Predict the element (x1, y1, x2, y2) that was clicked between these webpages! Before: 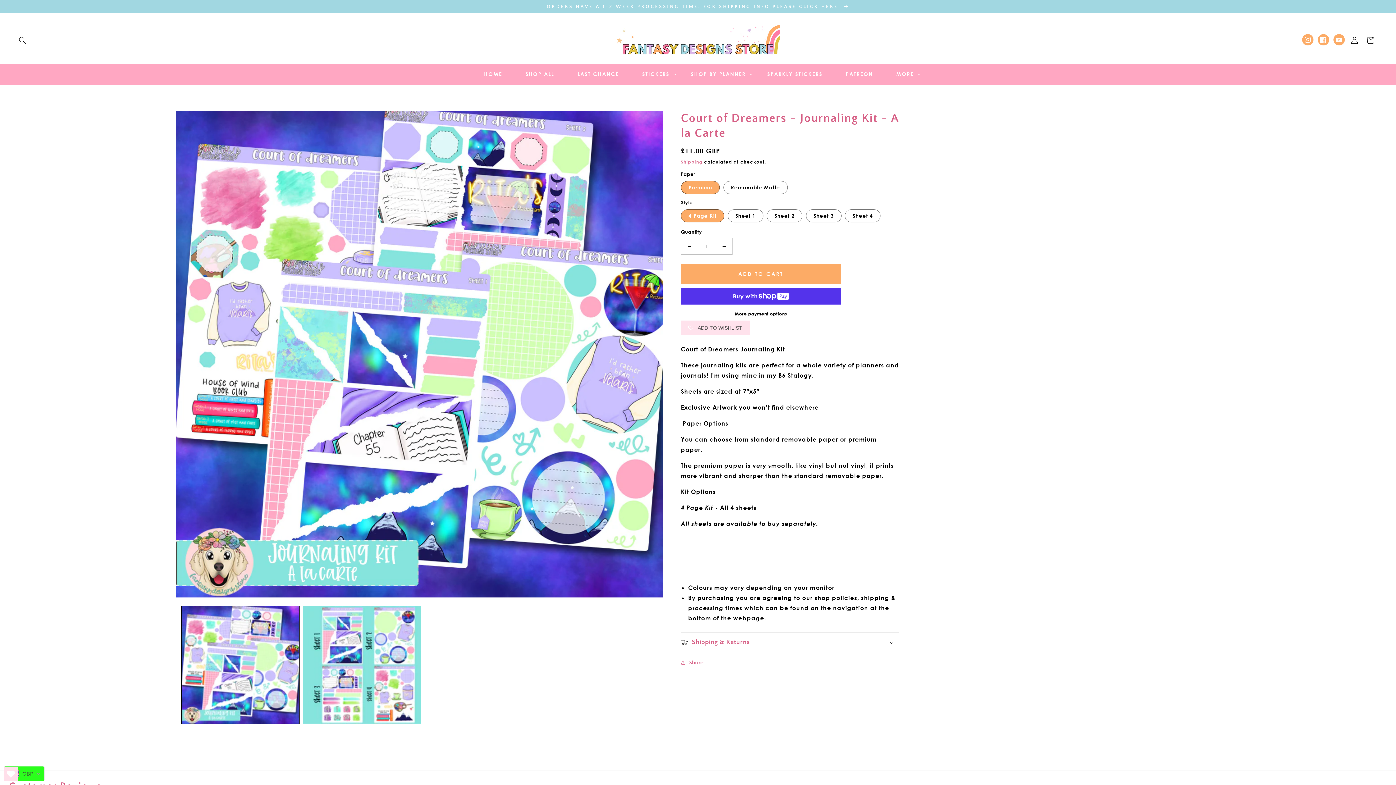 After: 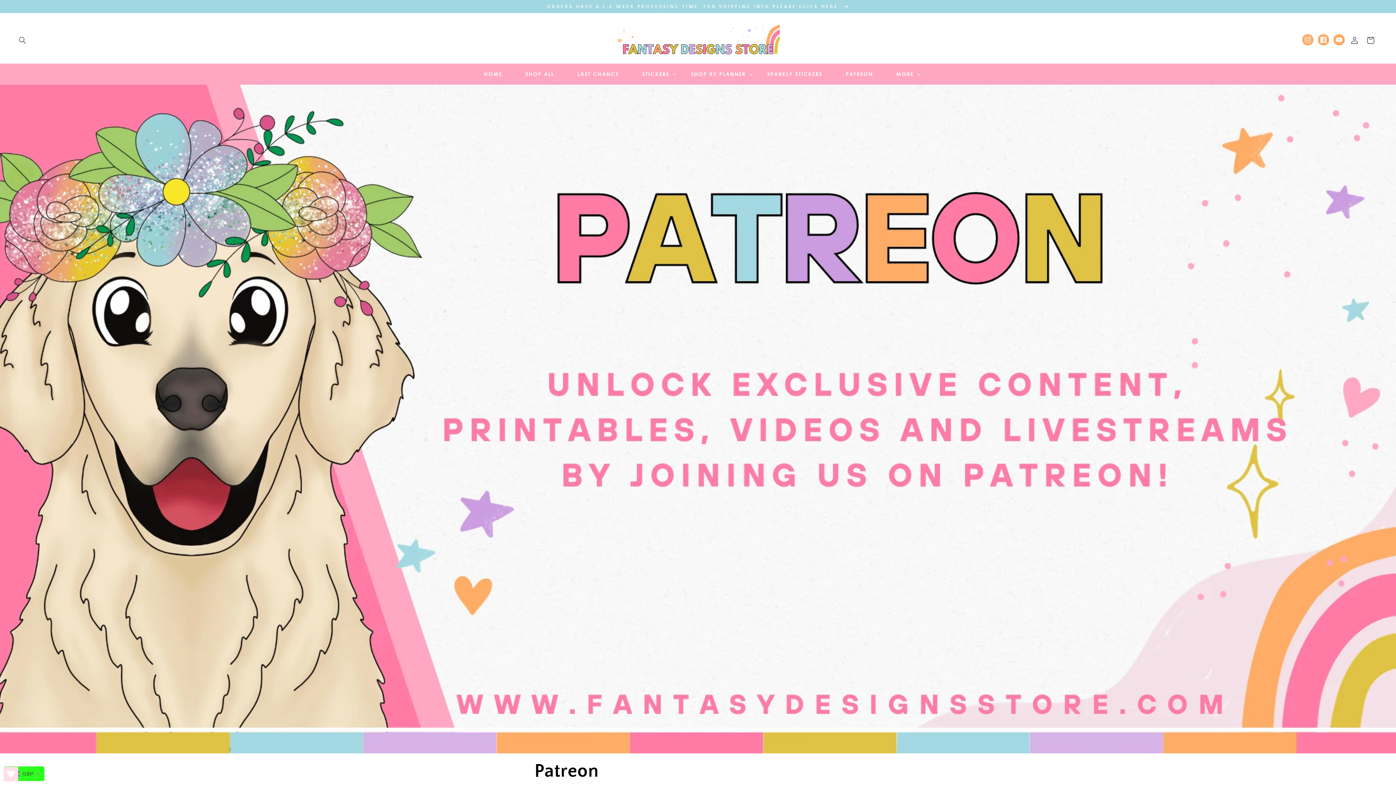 Action: label: PATREON bbox: (834, 66, 884, 81)